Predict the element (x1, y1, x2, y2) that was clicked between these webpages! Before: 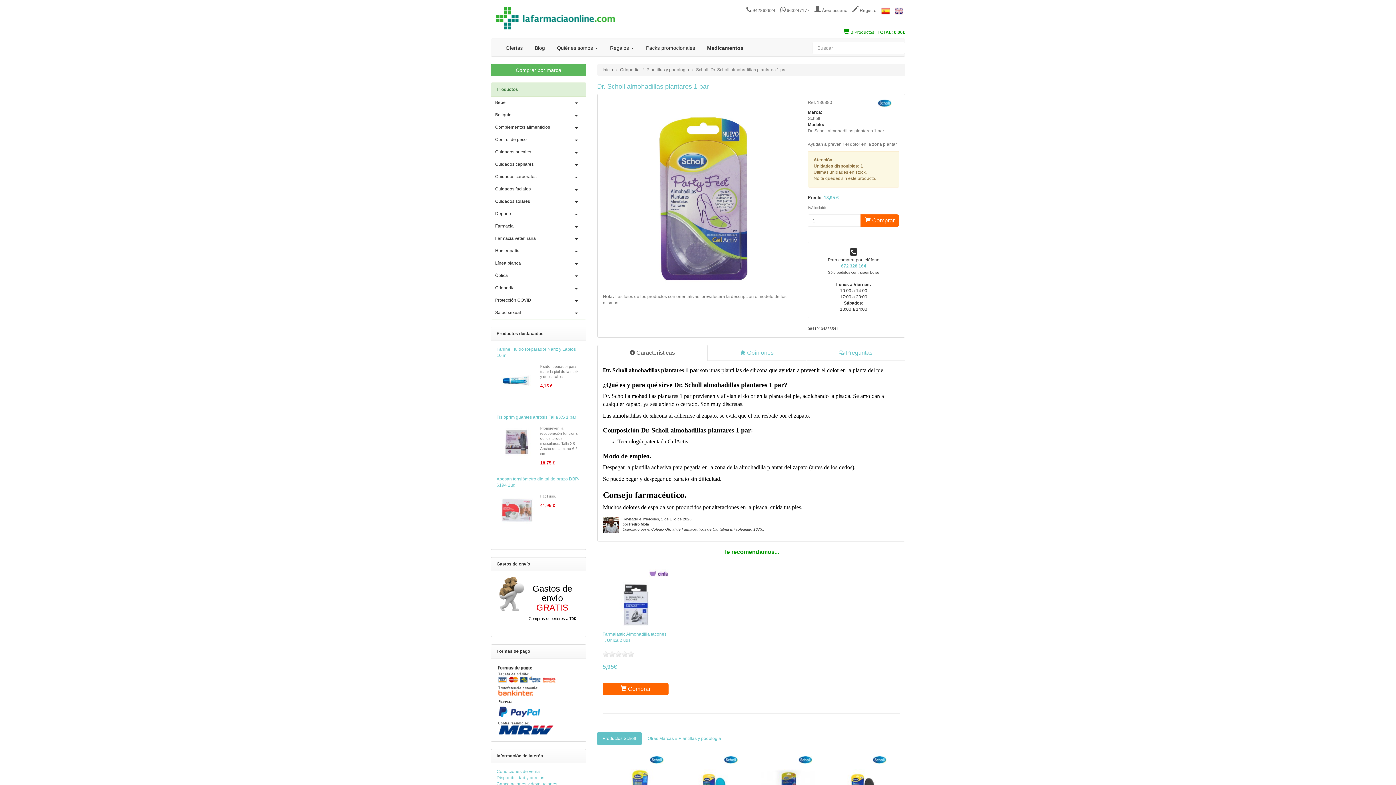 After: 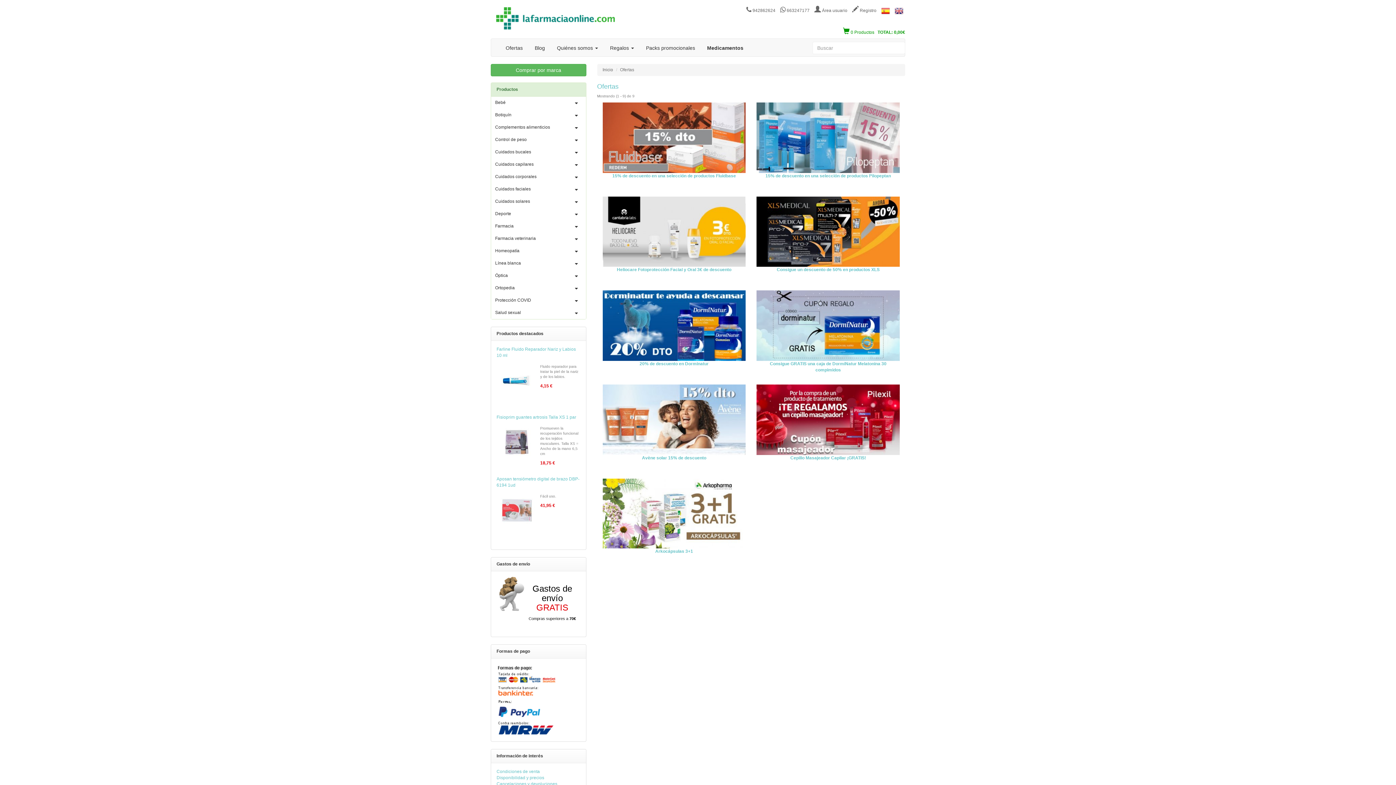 Action: label: Ofertas bbox: (505, 45, 522, 50)